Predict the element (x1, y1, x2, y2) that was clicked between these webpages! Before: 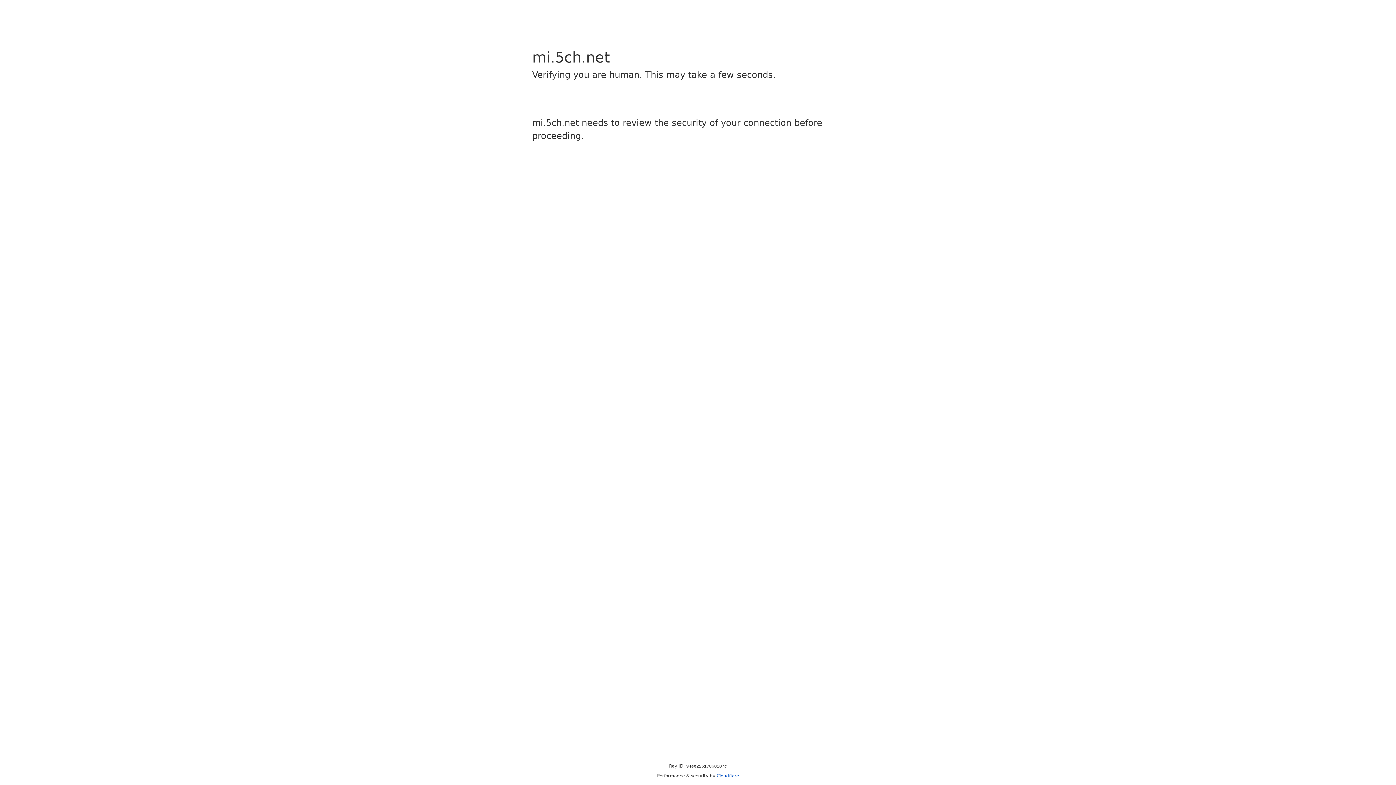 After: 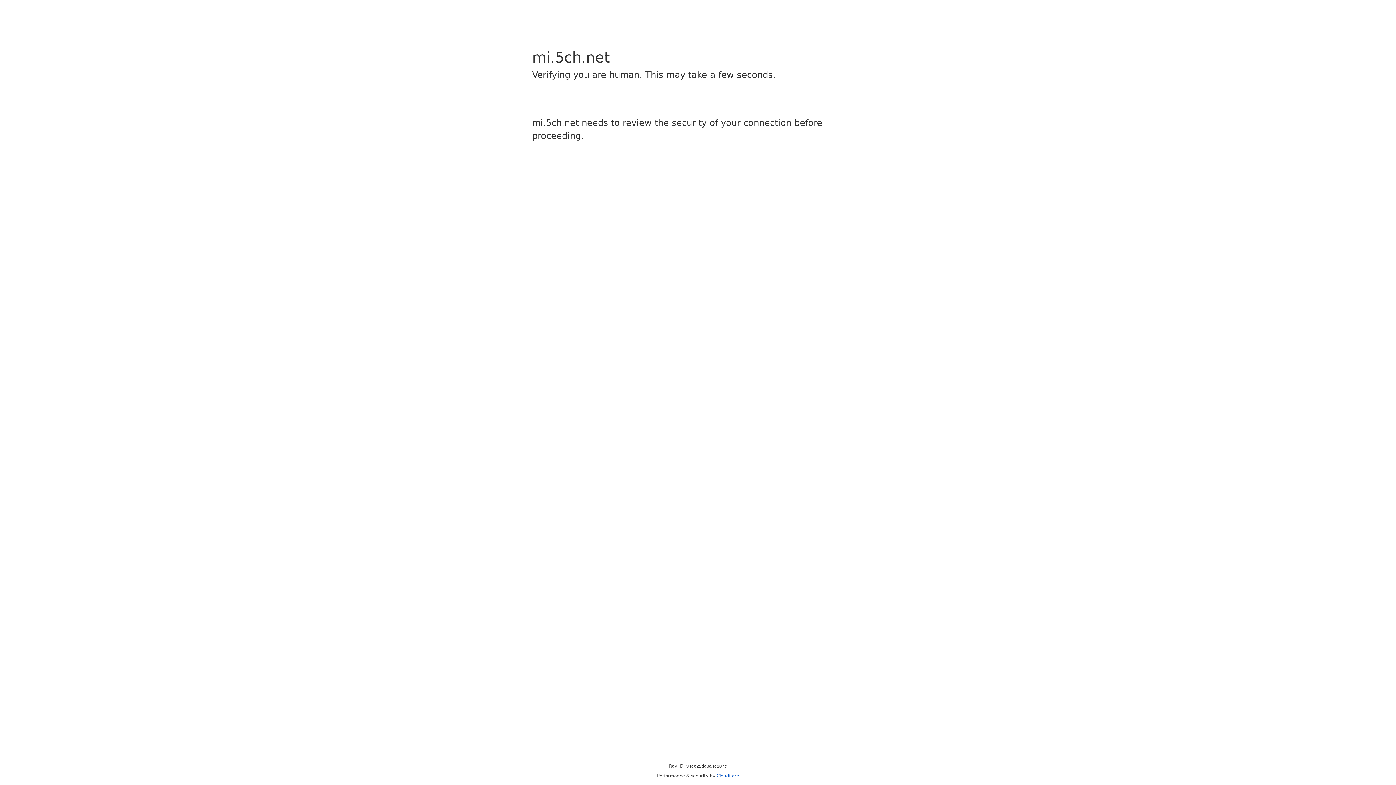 Action: label: Cloudflare bbox: (716, 773, 739, 778)